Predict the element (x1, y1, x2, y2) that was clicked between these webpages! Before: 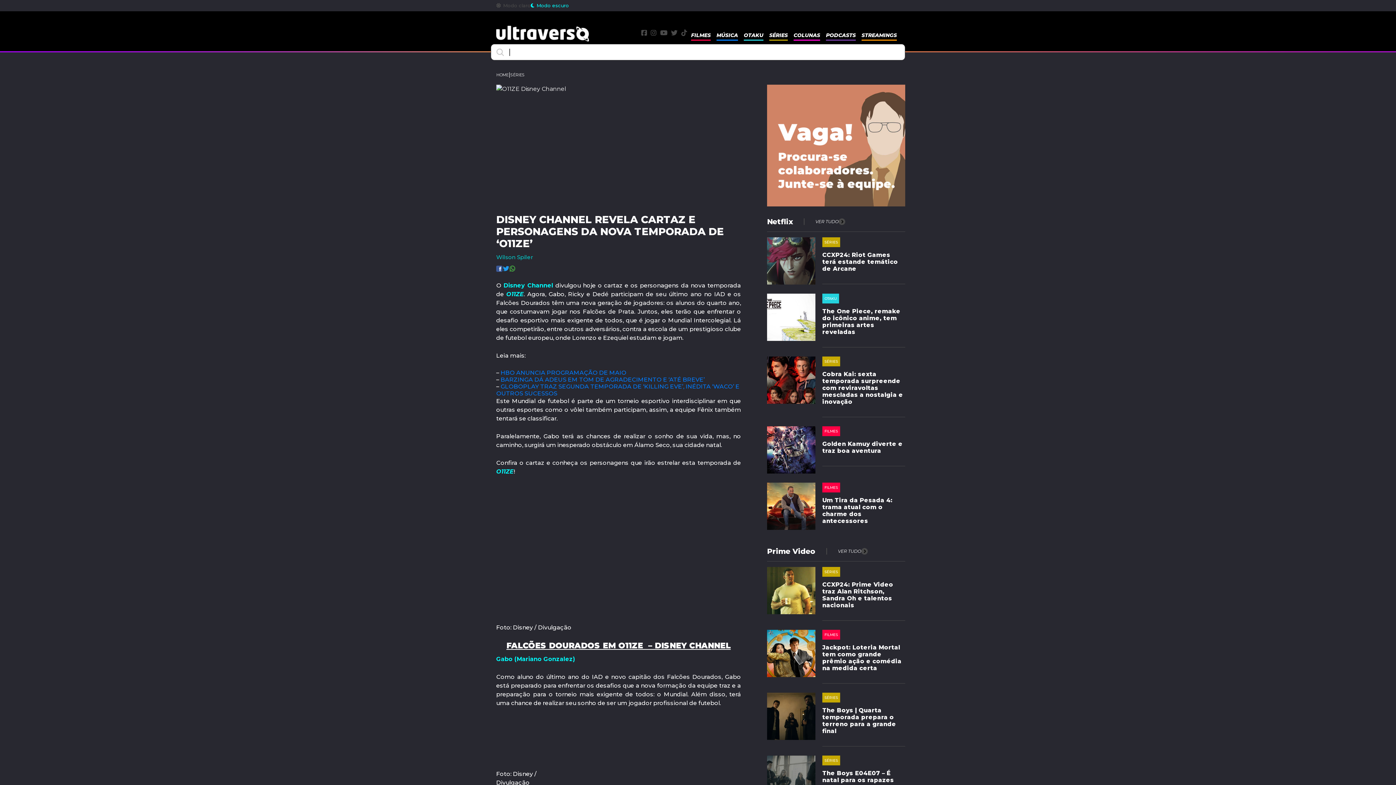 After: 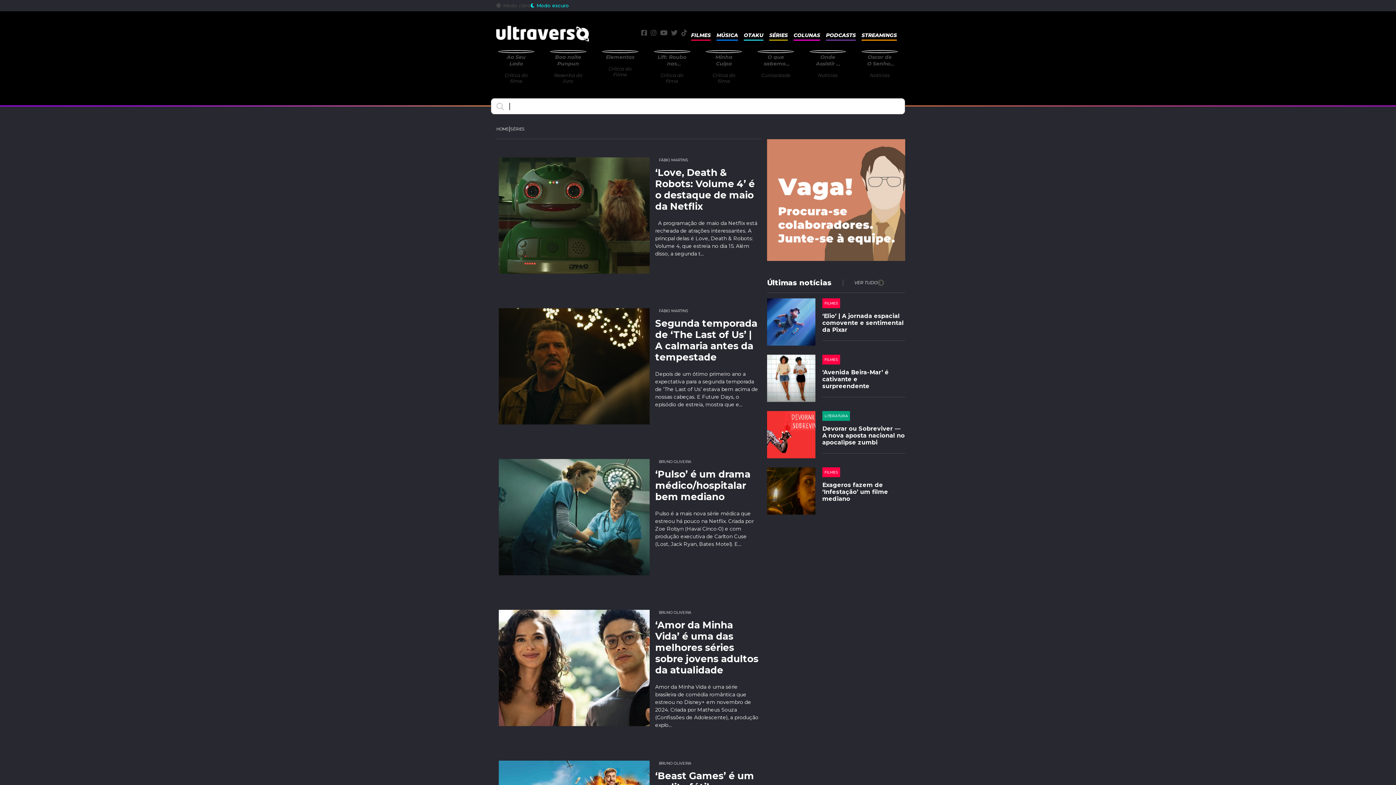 Action: bbox: (769, 32, 788, 38) label: SÉRIES